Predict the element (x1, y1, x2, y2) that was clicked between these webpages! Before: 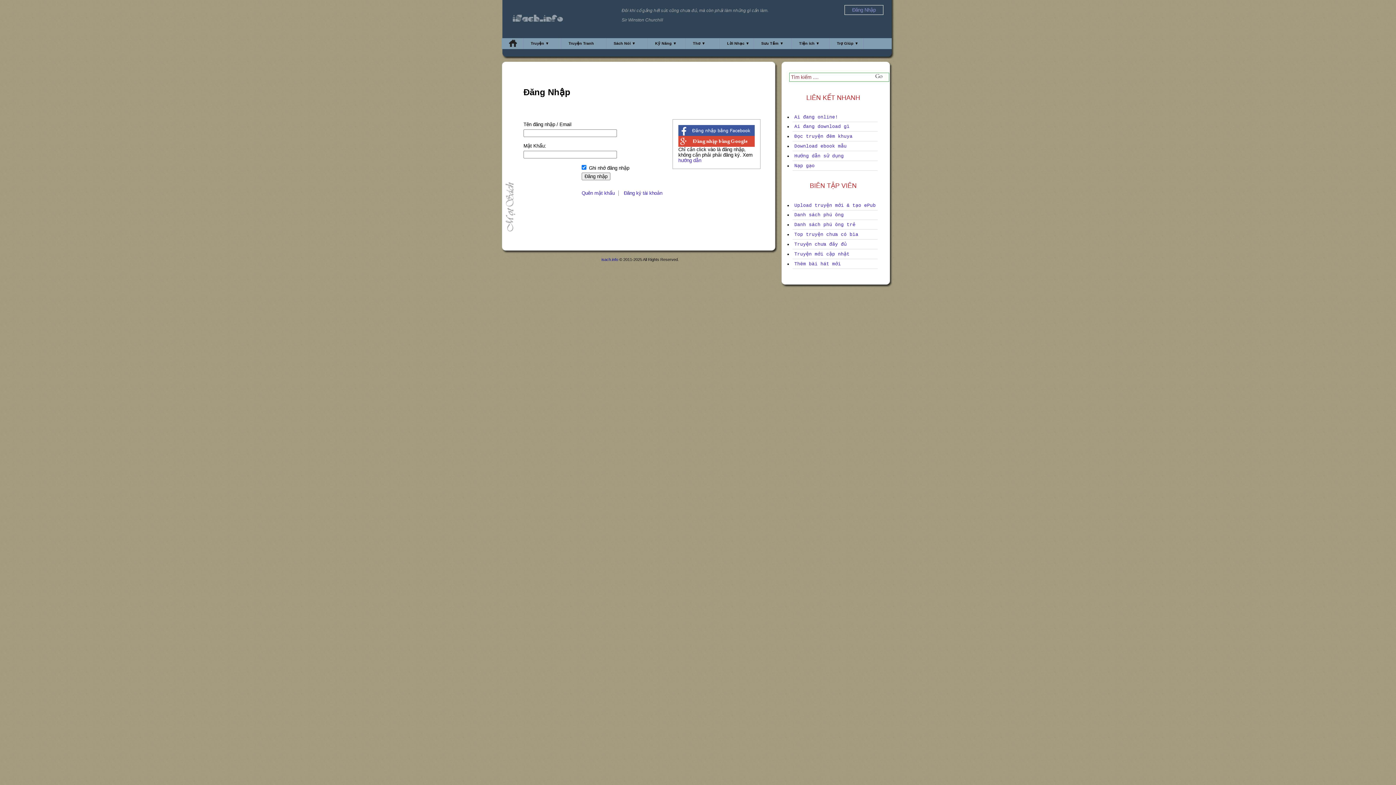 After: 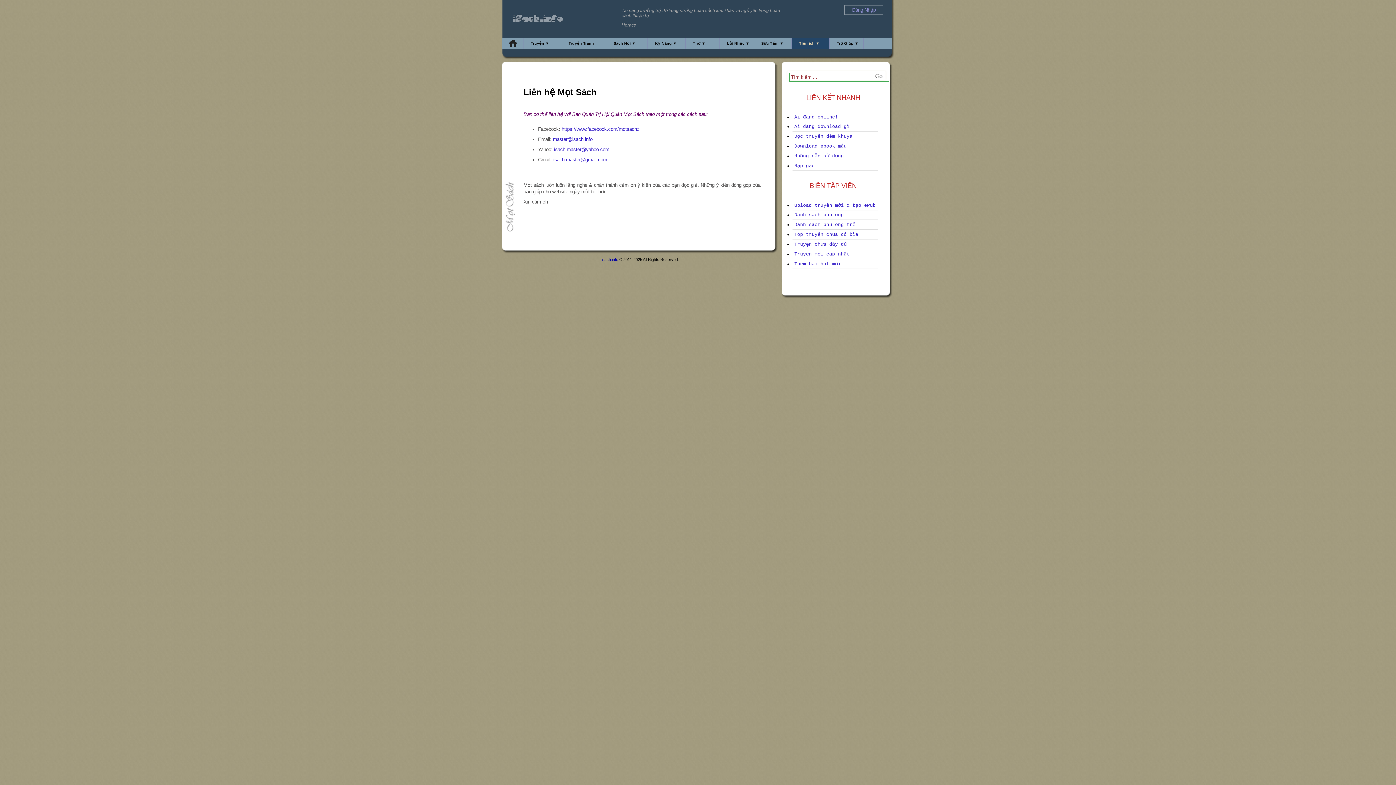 Action: label: isach.info bbox: (601, 257, 618, 261)